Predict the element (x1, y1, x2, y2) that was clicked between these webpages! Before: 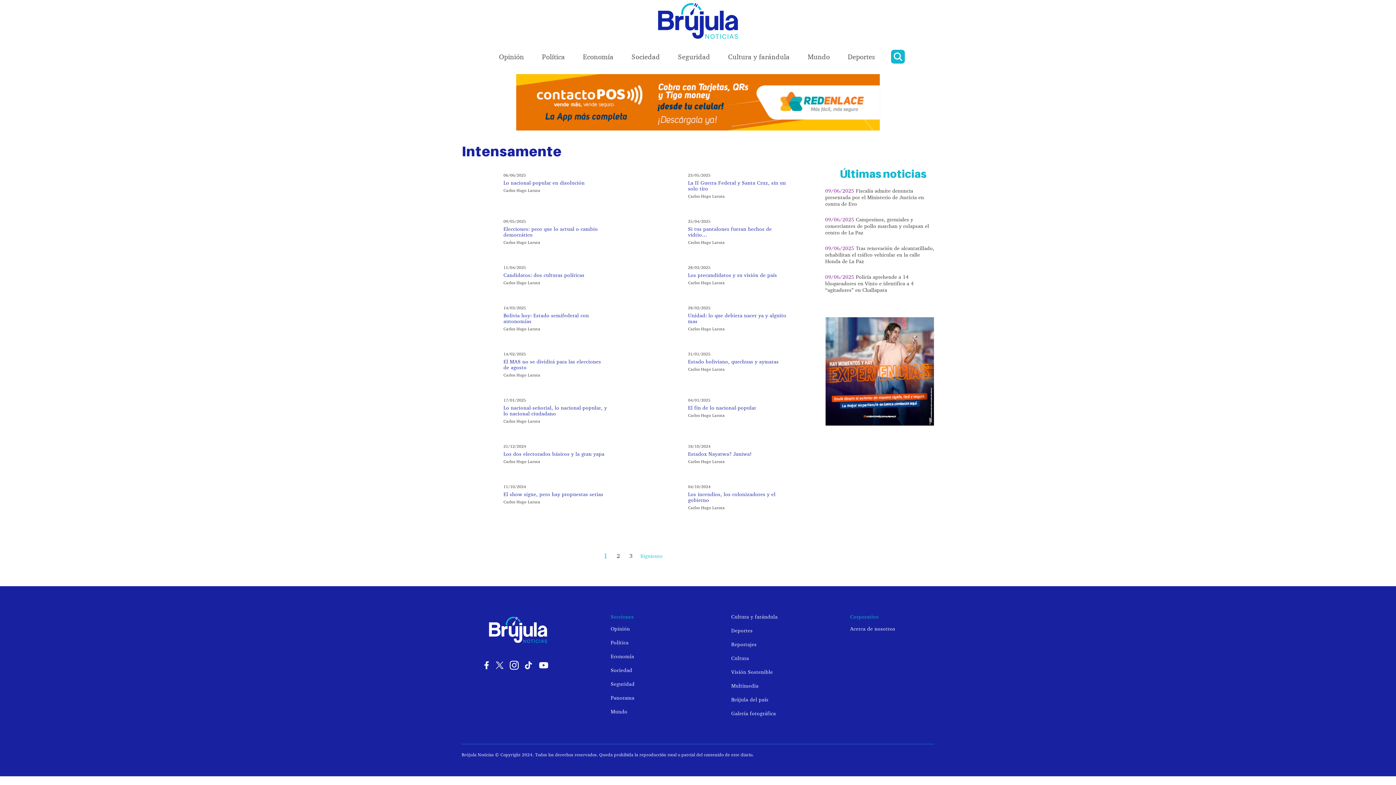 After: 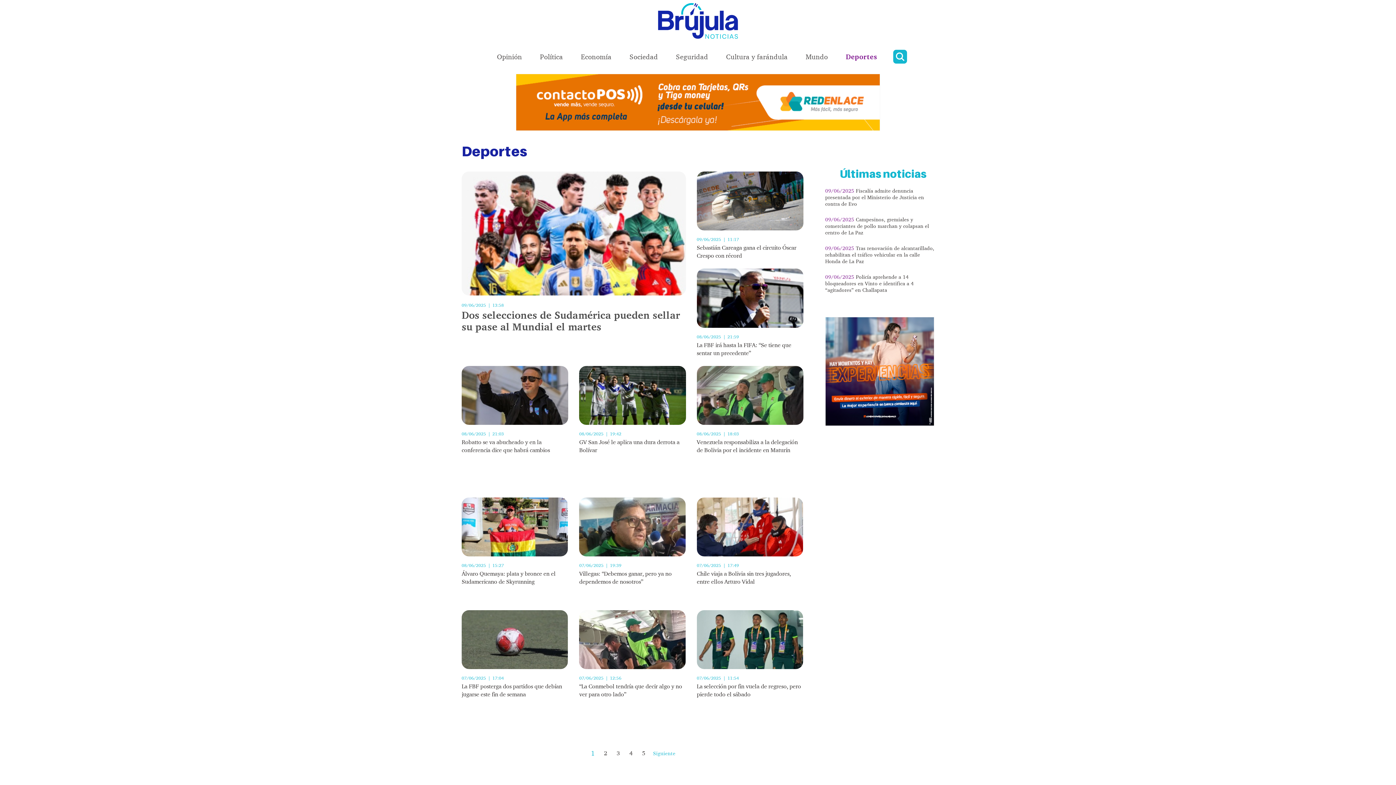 Action: bbox: (848, 51, 875, 63) label: Deportes